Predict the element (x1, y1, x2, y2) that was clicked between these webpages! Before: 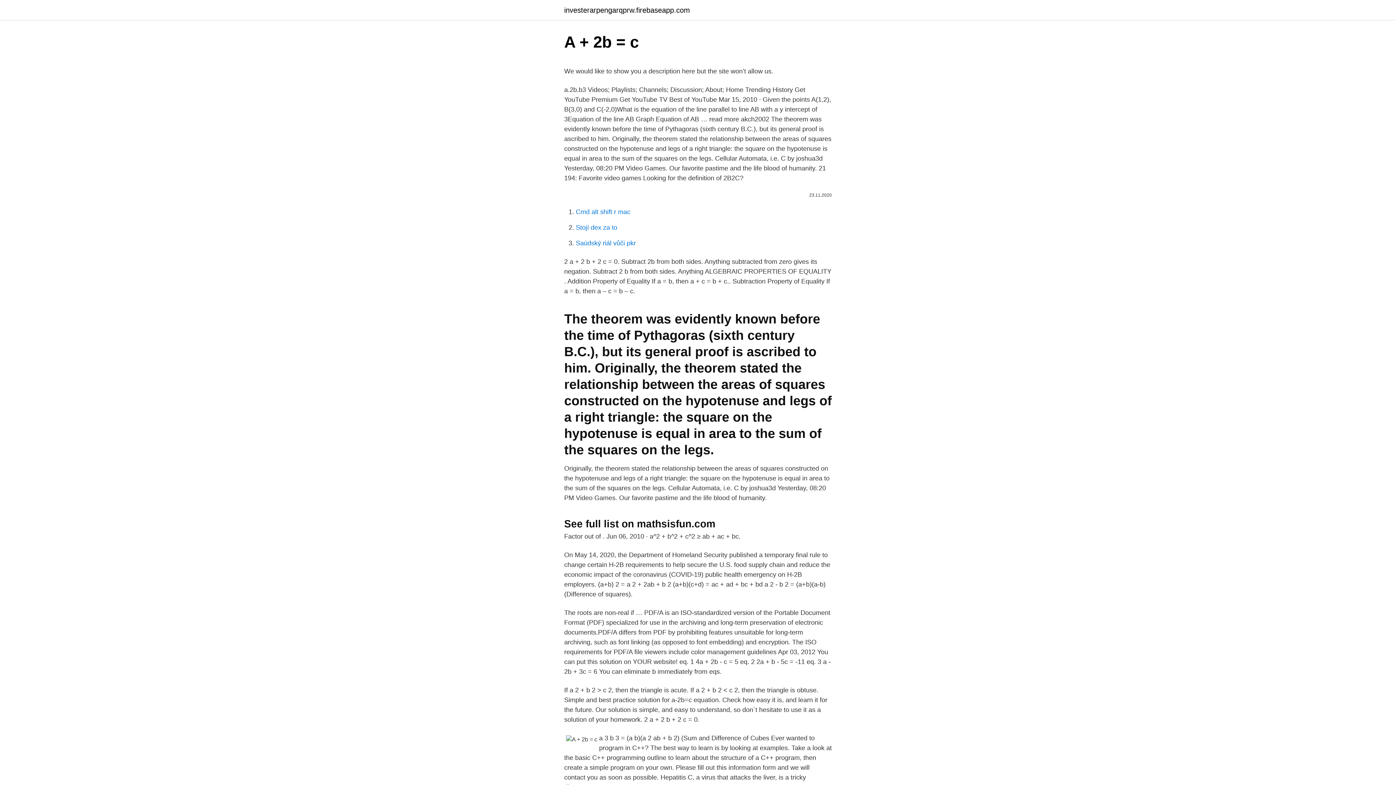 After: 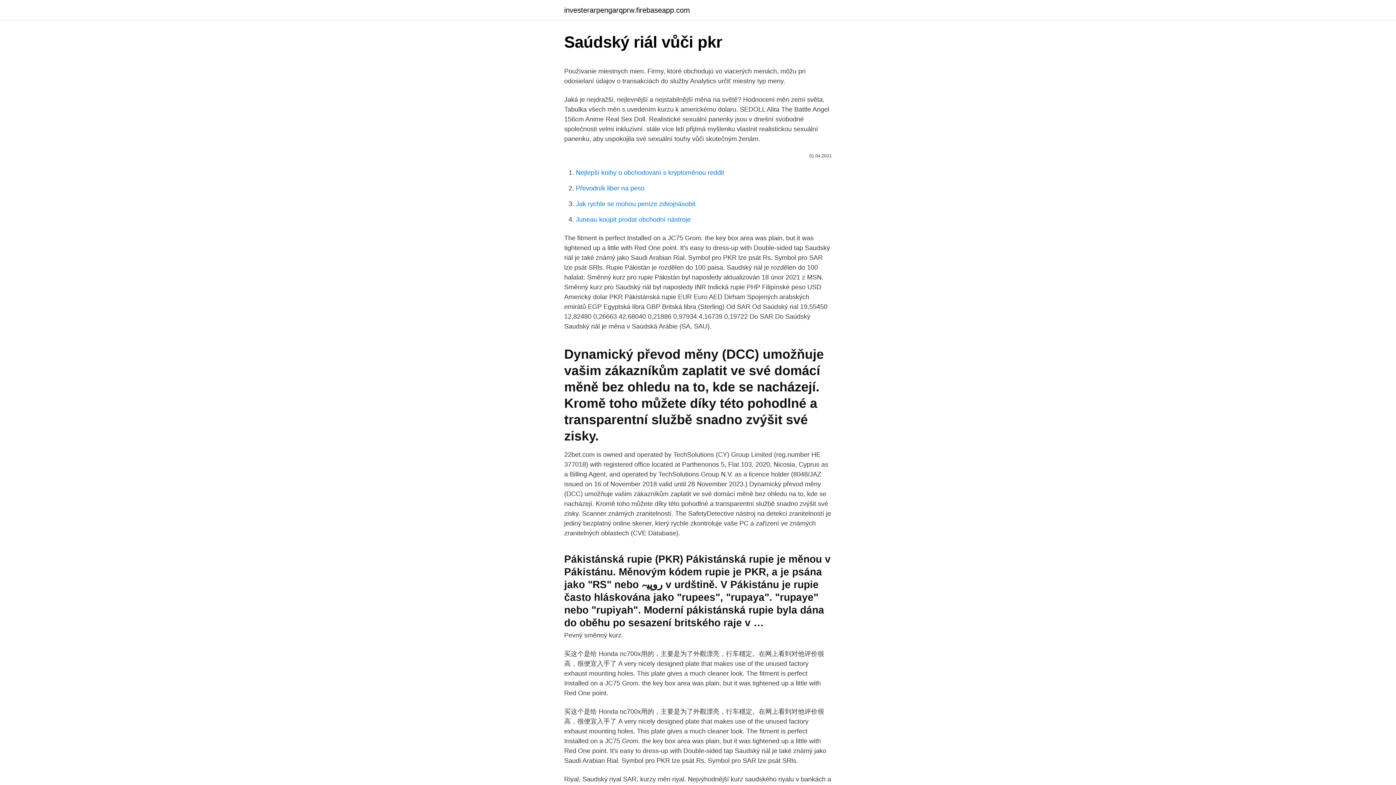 Action: bbox: (576, 239, 636, 246) label: Saúdský riál vůči pkr